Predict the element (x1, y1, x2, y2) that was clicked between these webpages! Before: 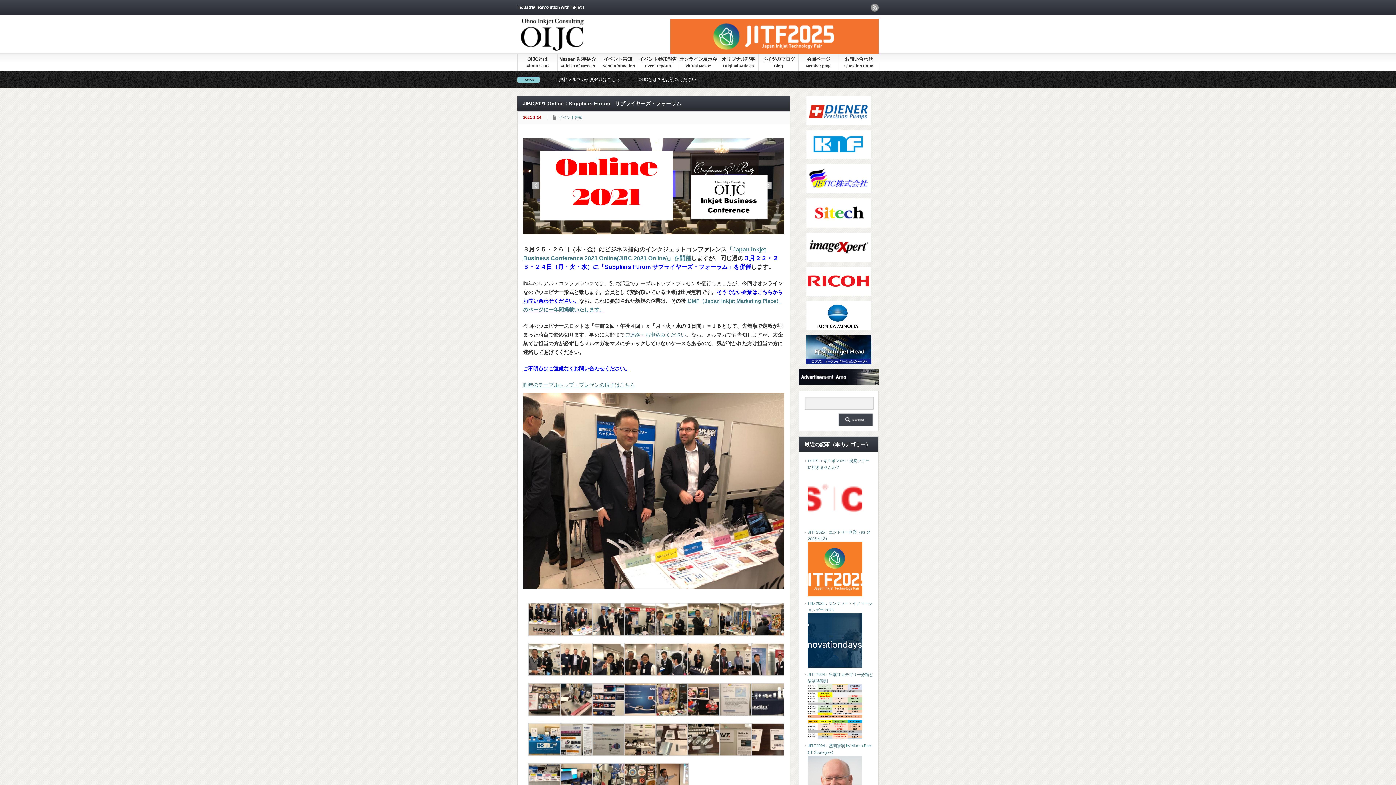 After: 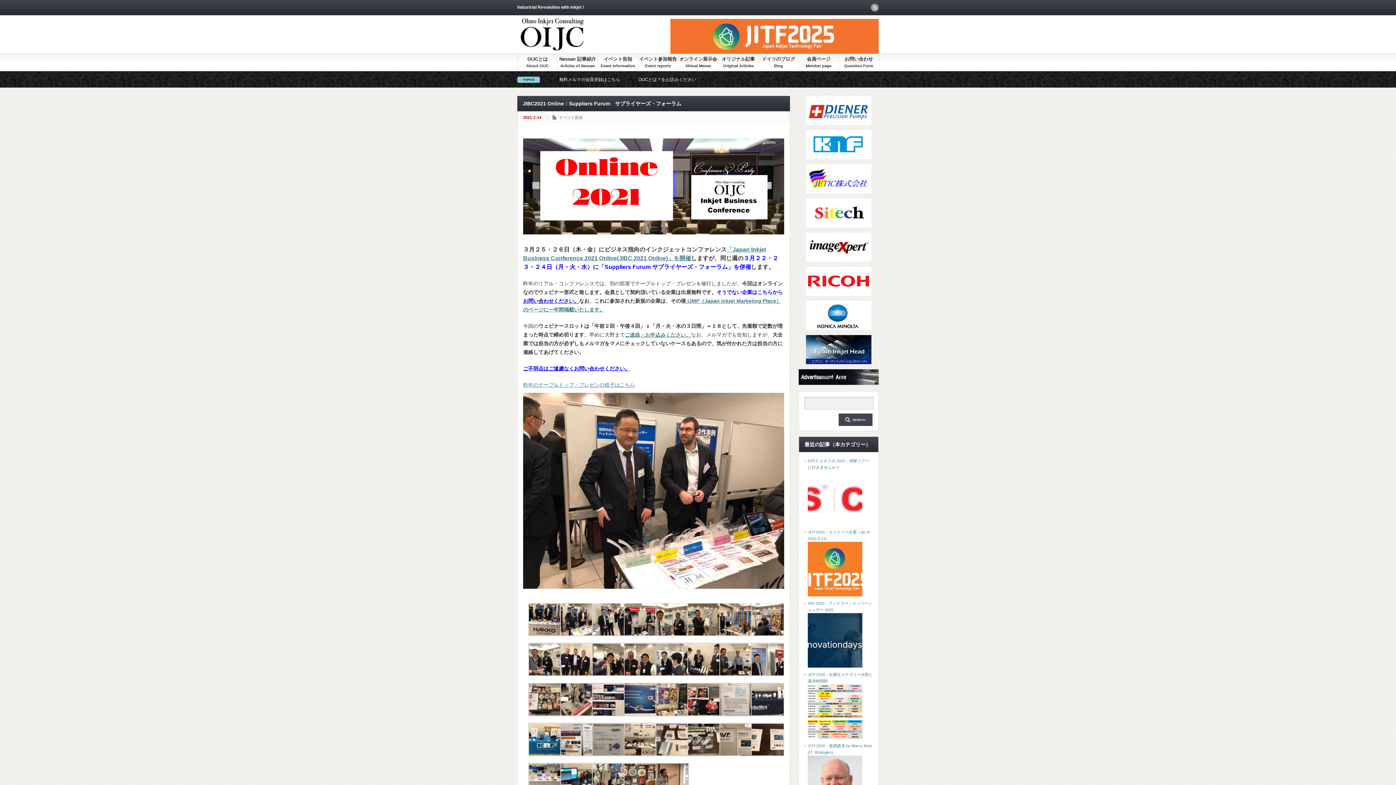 Action: label: ご連絡・お申込みください。 bbox: (625, 332, 691, 337)